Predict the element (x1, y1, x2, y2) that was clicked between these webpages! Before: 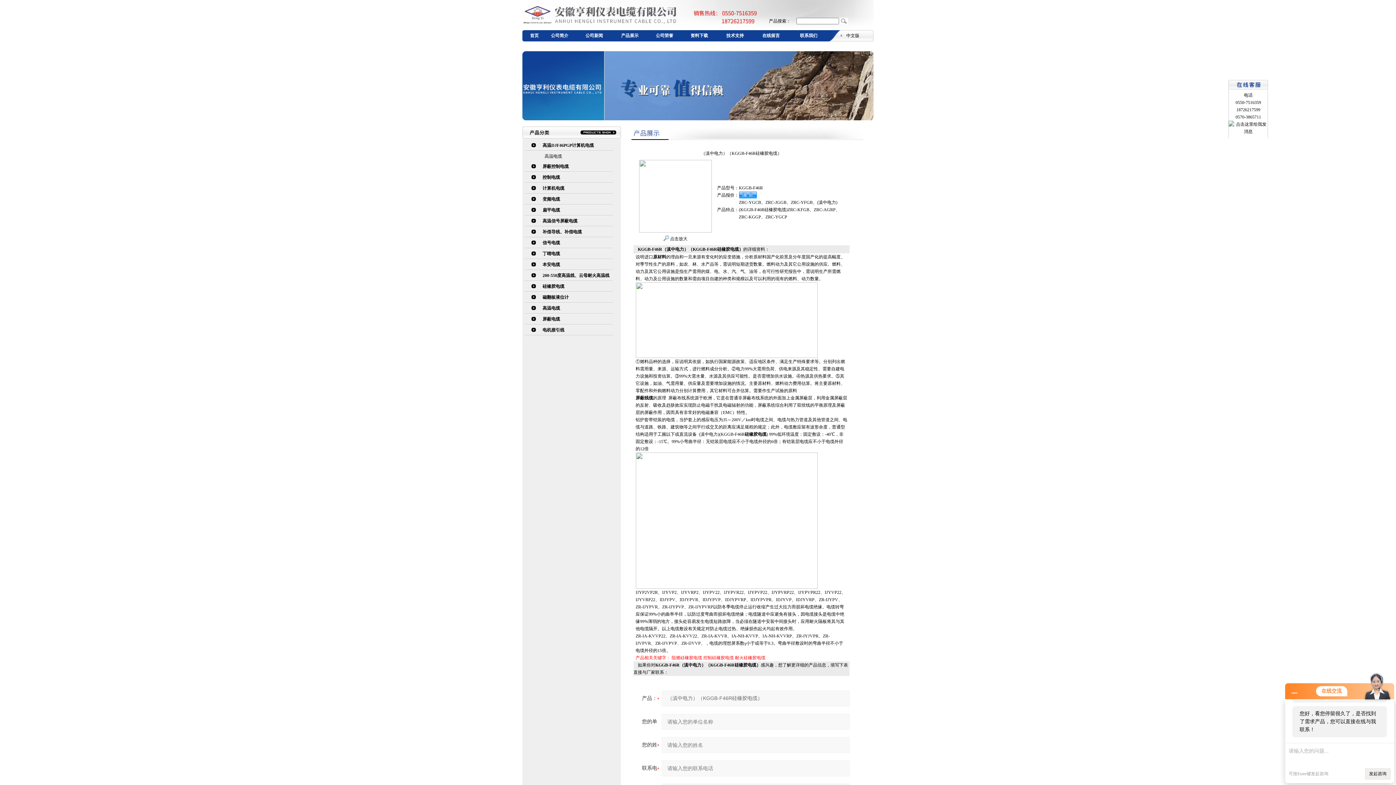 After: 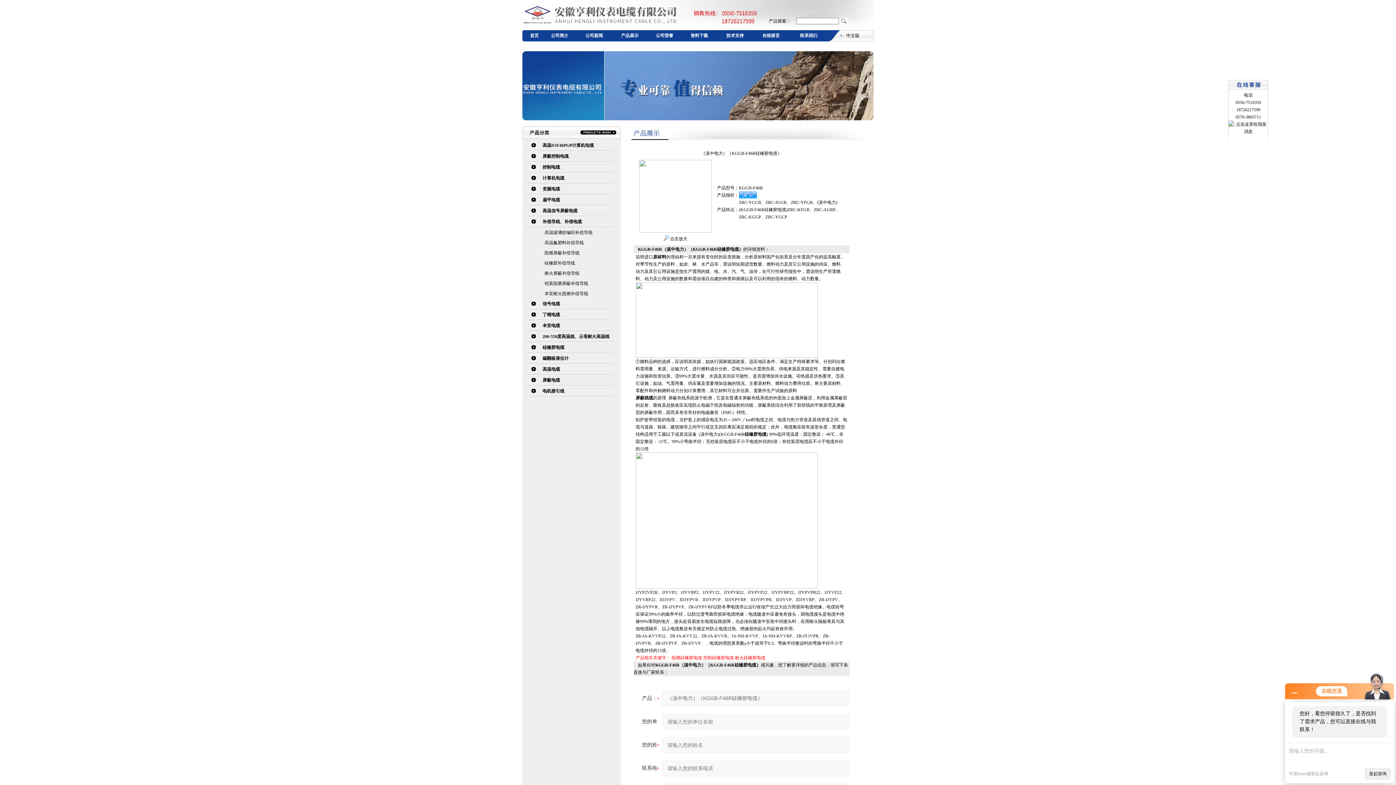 Action: label: 补偿导线、补偿电缆 bbox: (542, 229, 582, 234)